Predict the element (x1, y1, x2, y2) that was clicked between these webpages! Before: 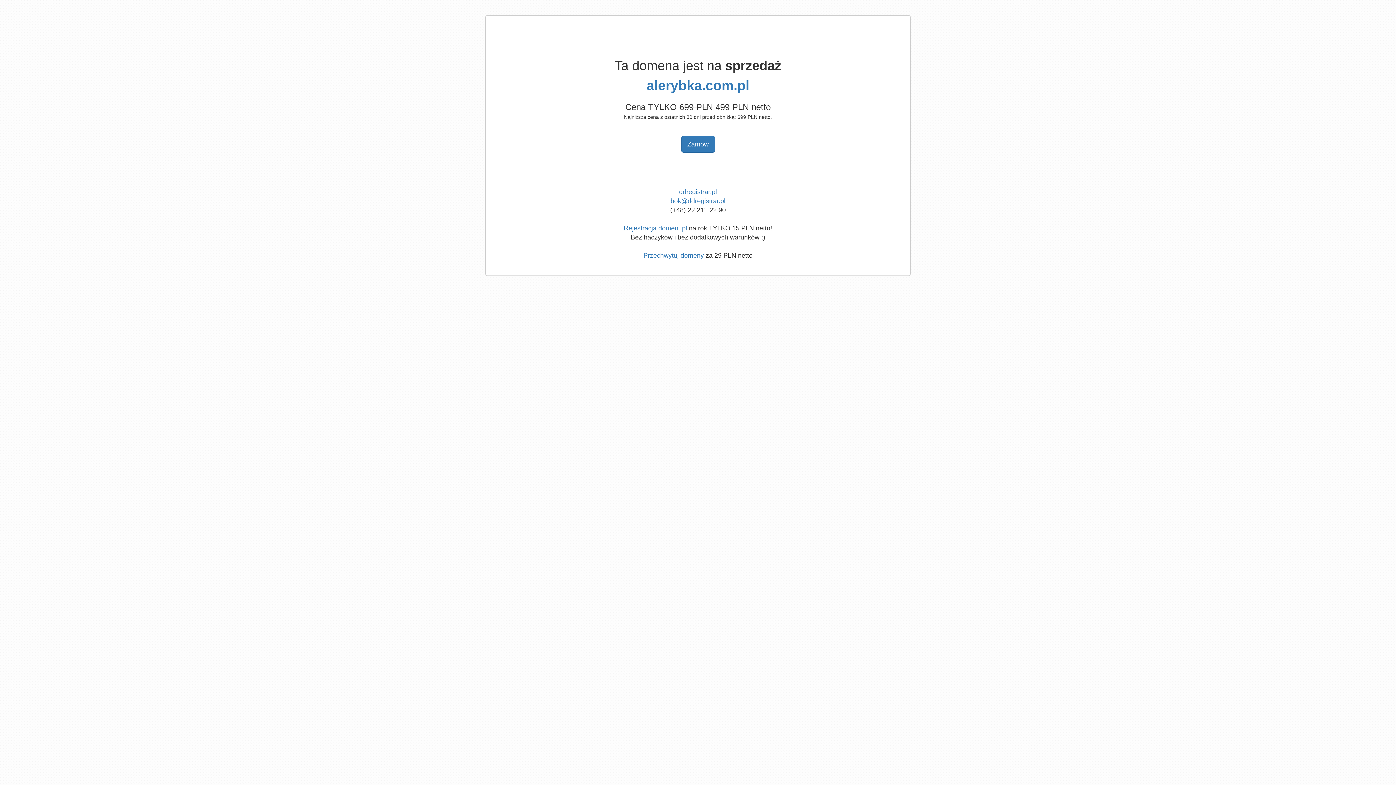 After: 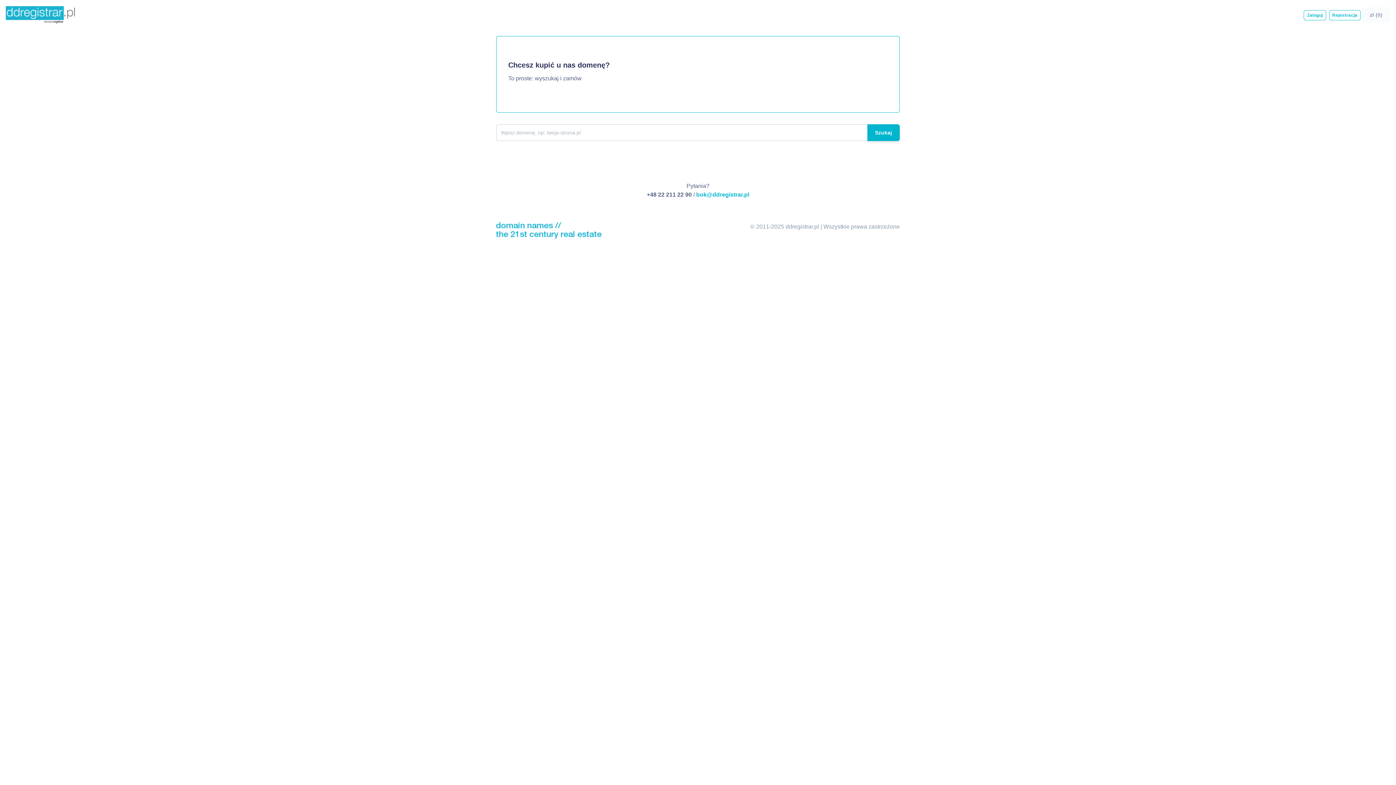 Action: label: Rejestracja domen .pl bbox: (624, 224, 687, 232)